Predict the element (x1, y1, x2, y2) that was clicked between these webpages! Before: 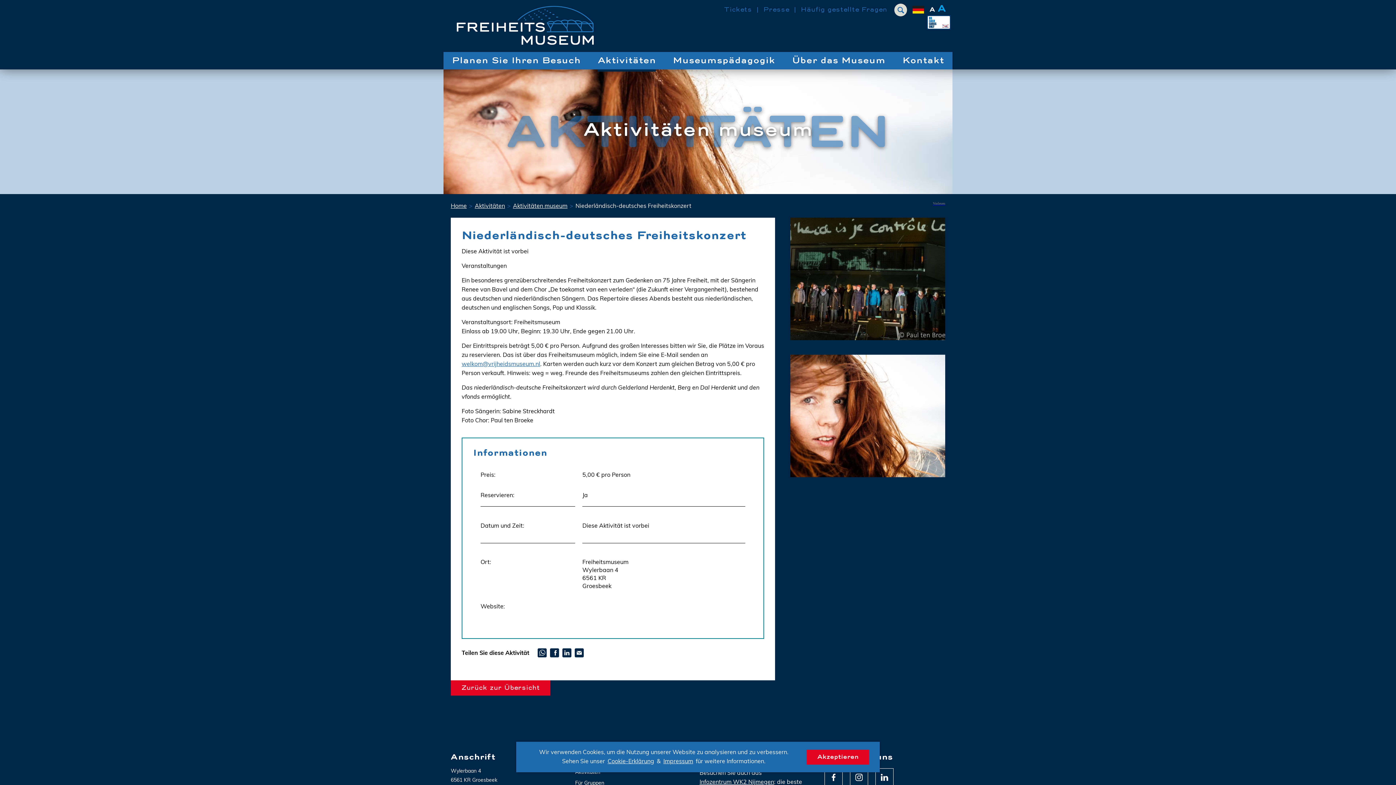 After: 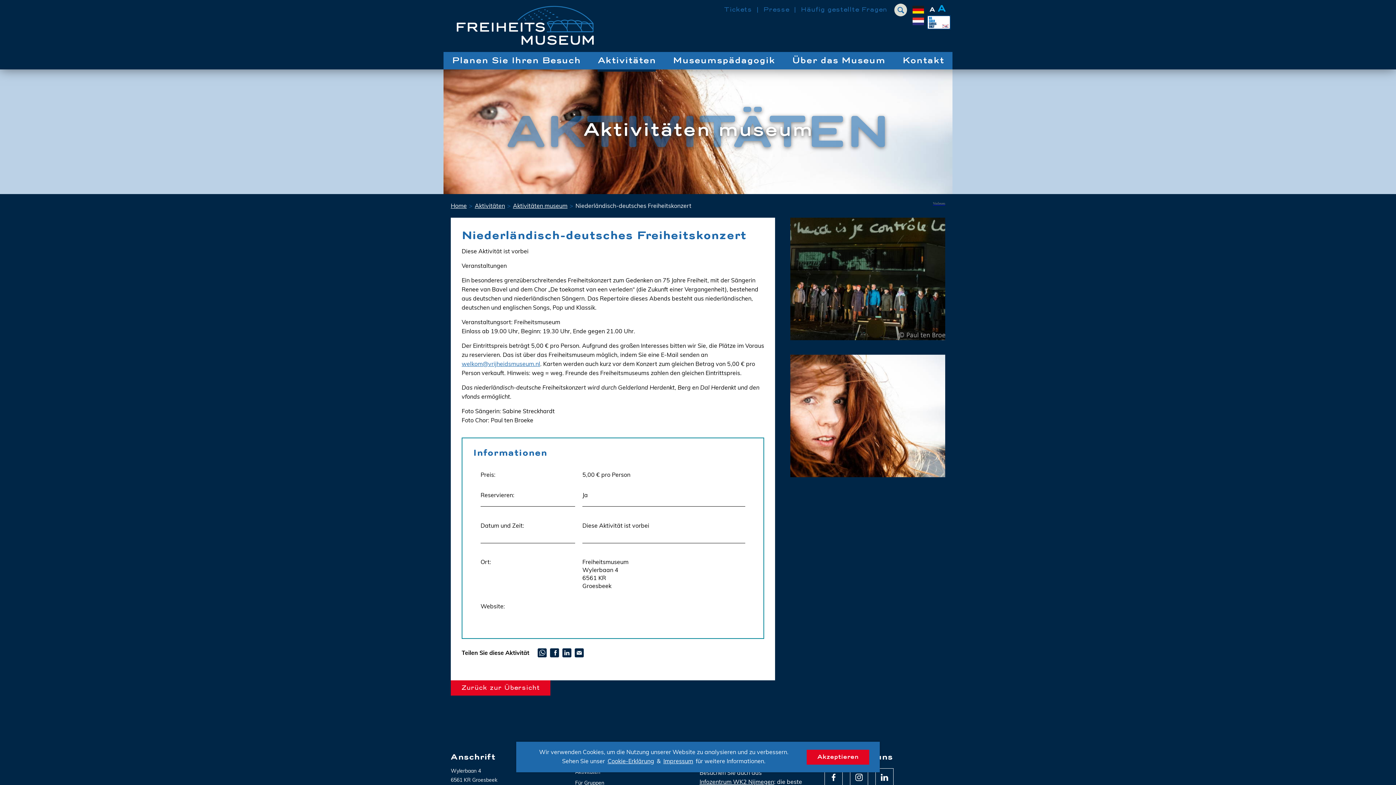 Action: bbox: (912, 3, 924, 15)